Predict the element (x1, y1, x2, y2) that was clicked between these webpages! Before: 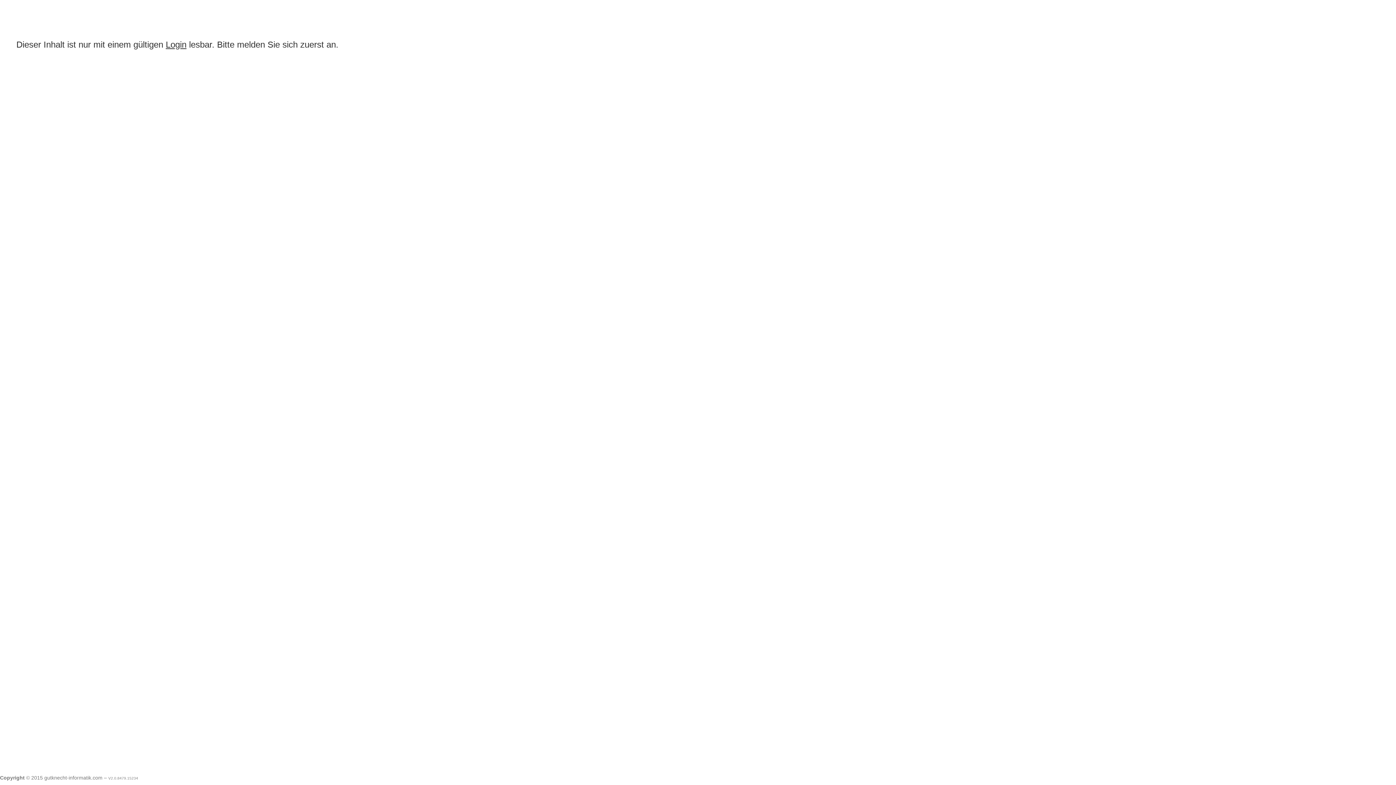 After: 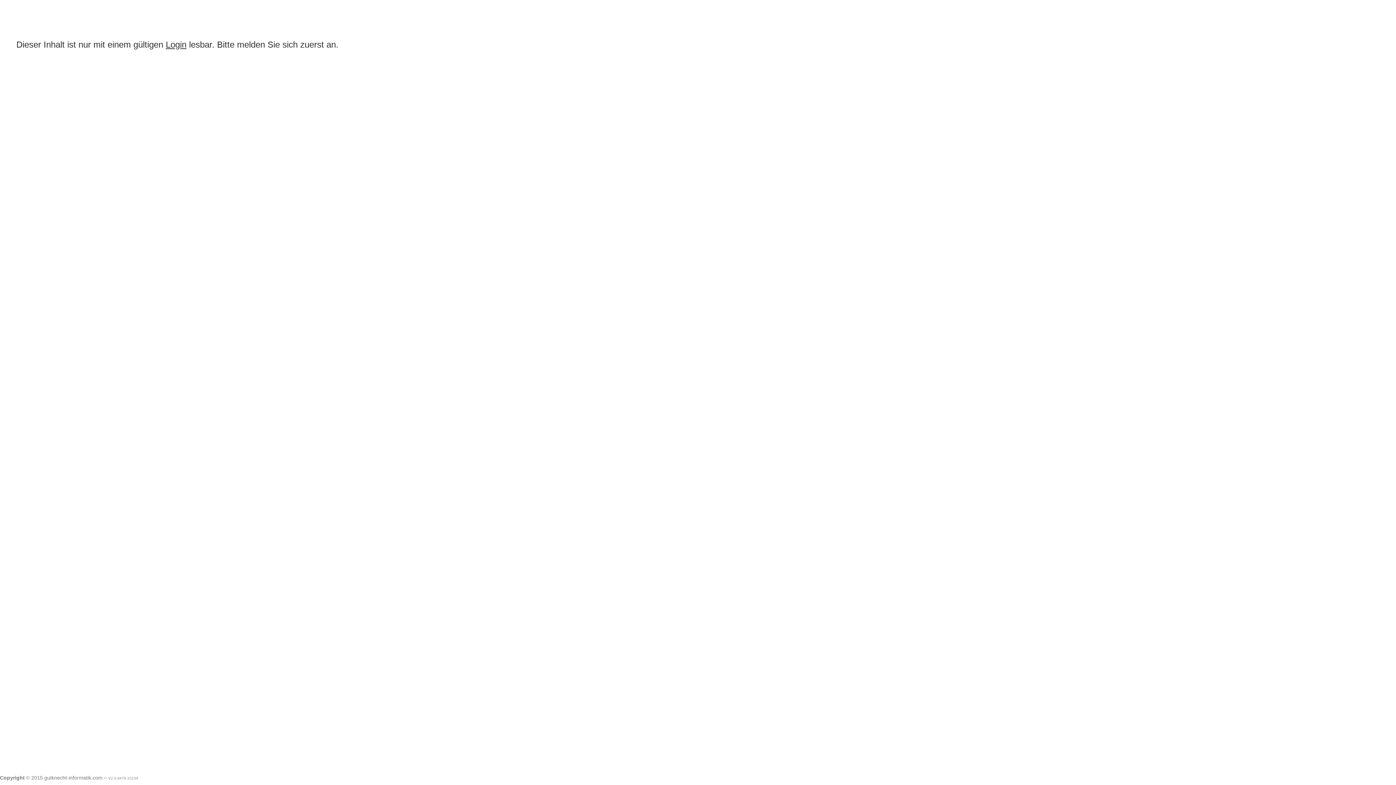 Action: bbox: (165, 39, 186, 49) label: Login